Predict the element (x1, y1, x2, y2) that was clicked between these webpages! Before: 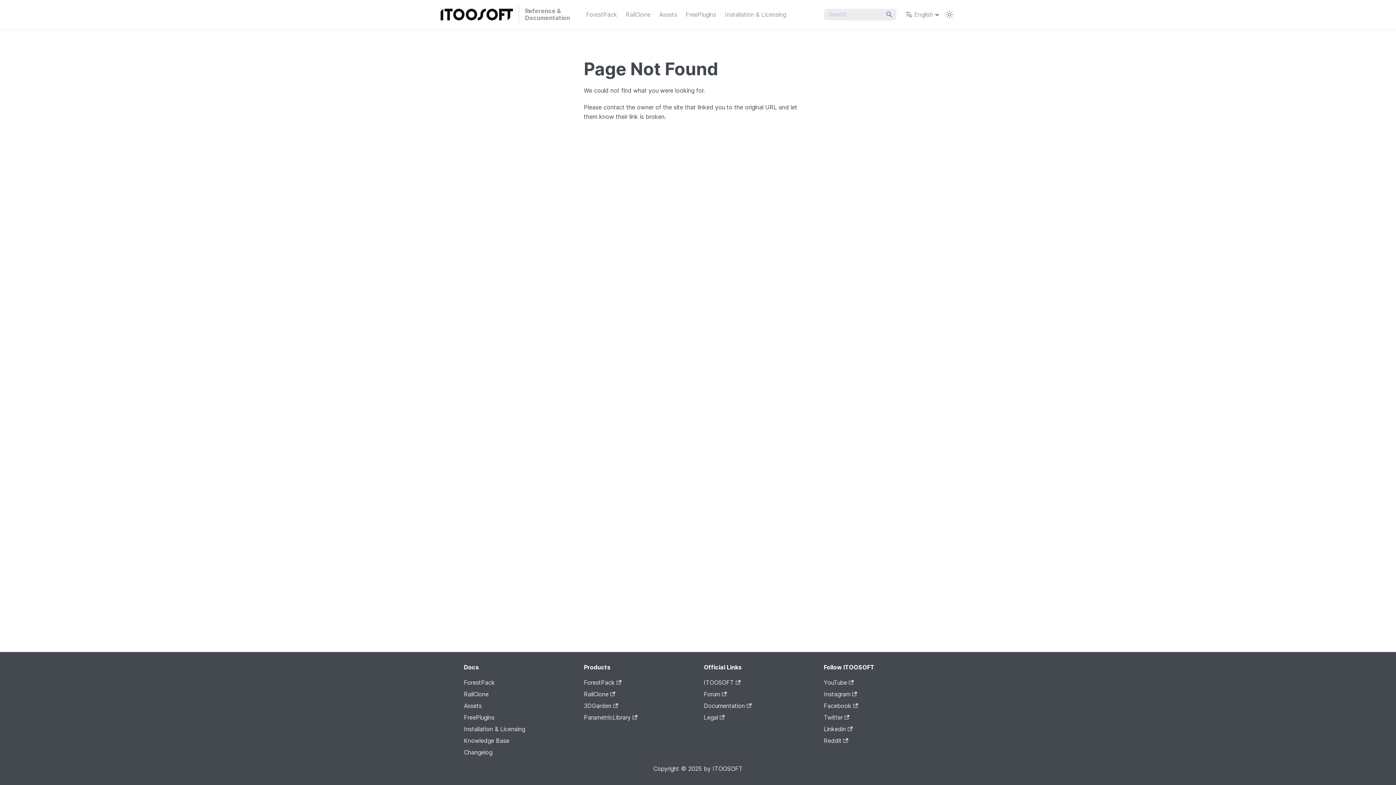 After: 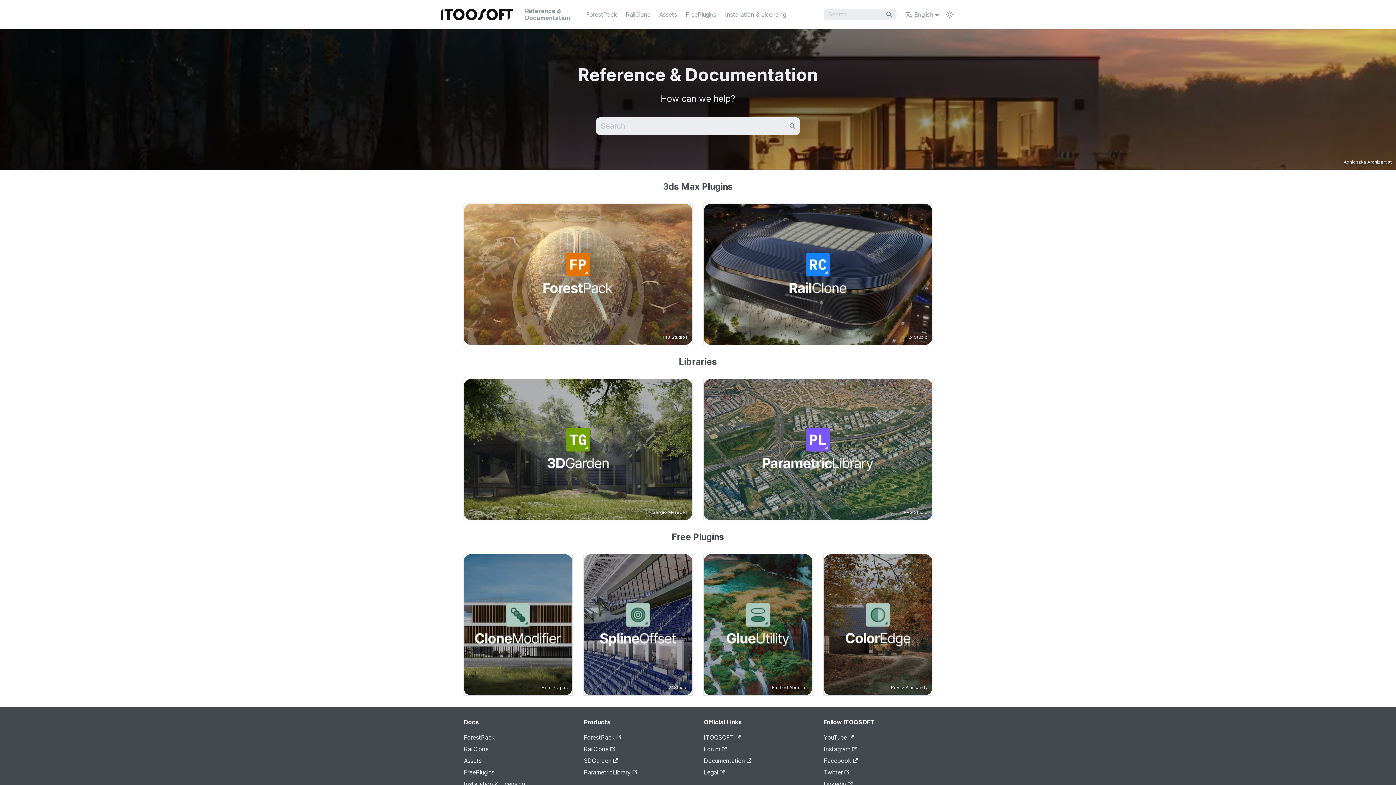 Action: label: Reference &
Documentation bbox: (513, 5, 581, 23)